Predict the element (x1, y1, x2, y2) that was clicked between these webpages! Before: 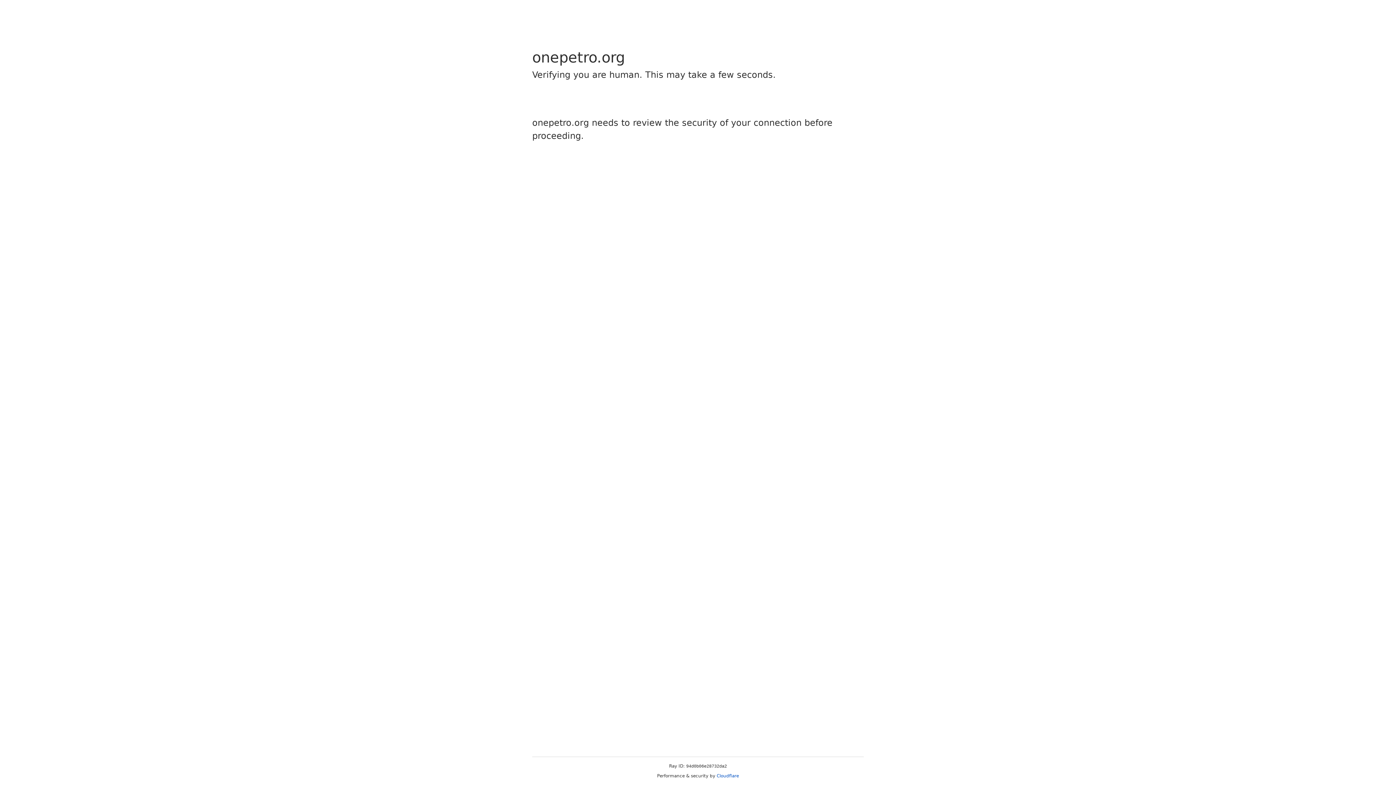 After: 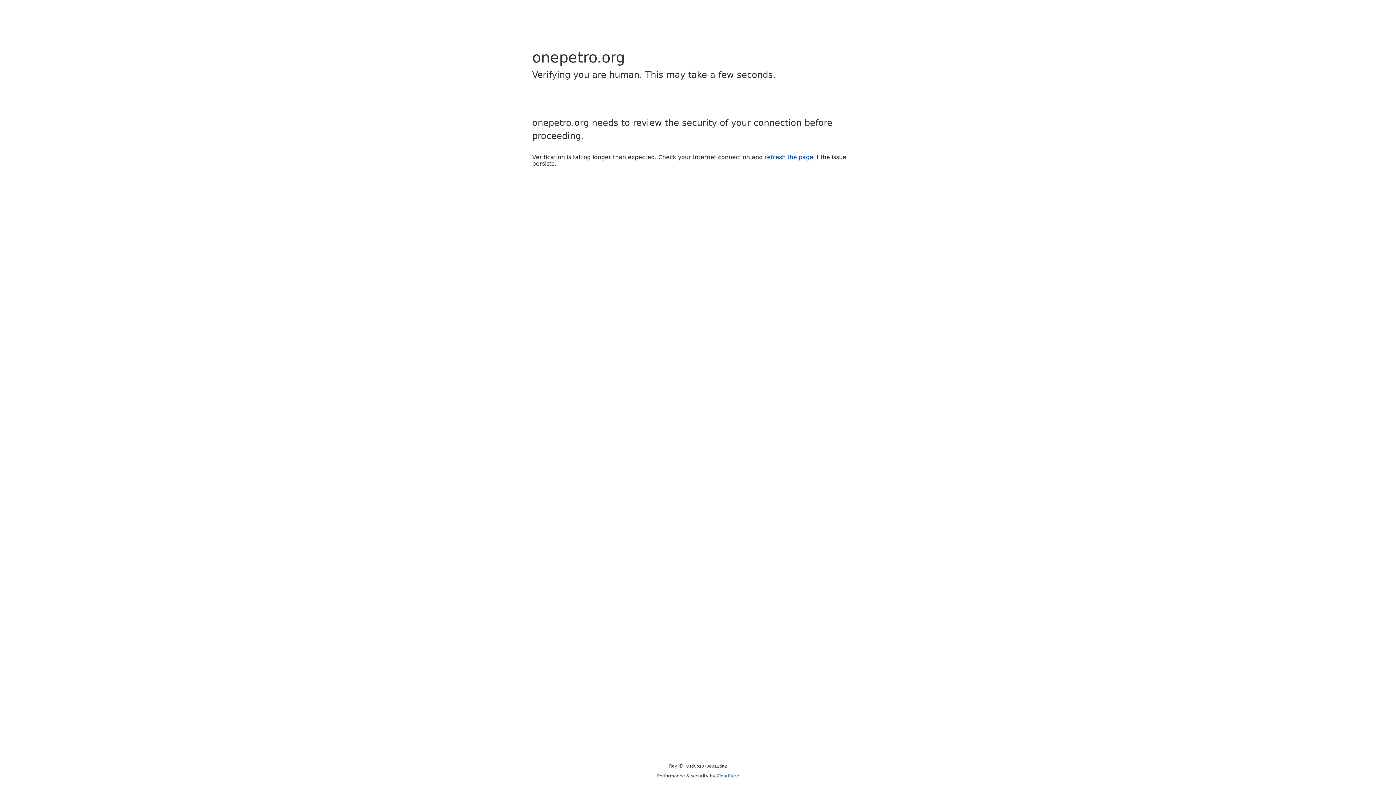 Action: label: Cloudflare bbox: (716, 773, 739, 778)